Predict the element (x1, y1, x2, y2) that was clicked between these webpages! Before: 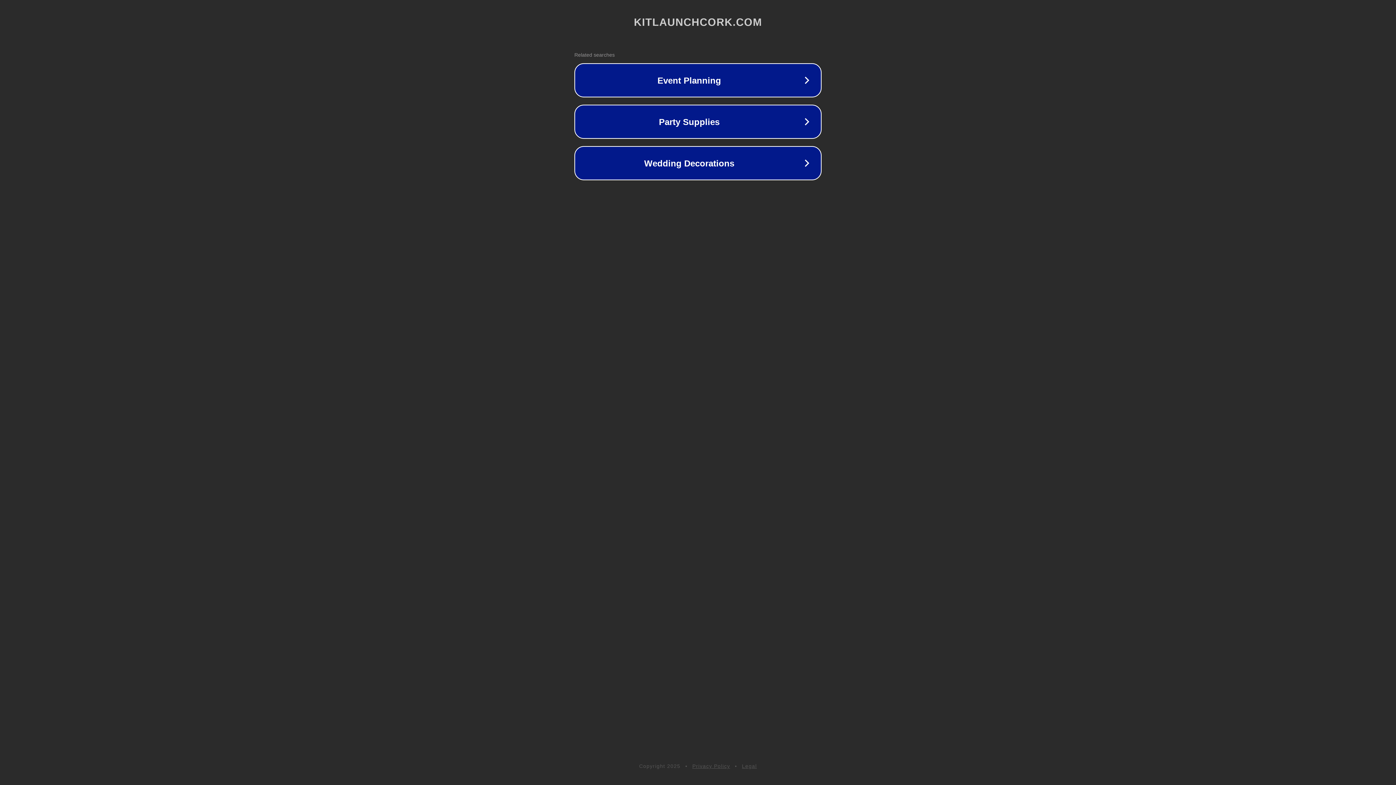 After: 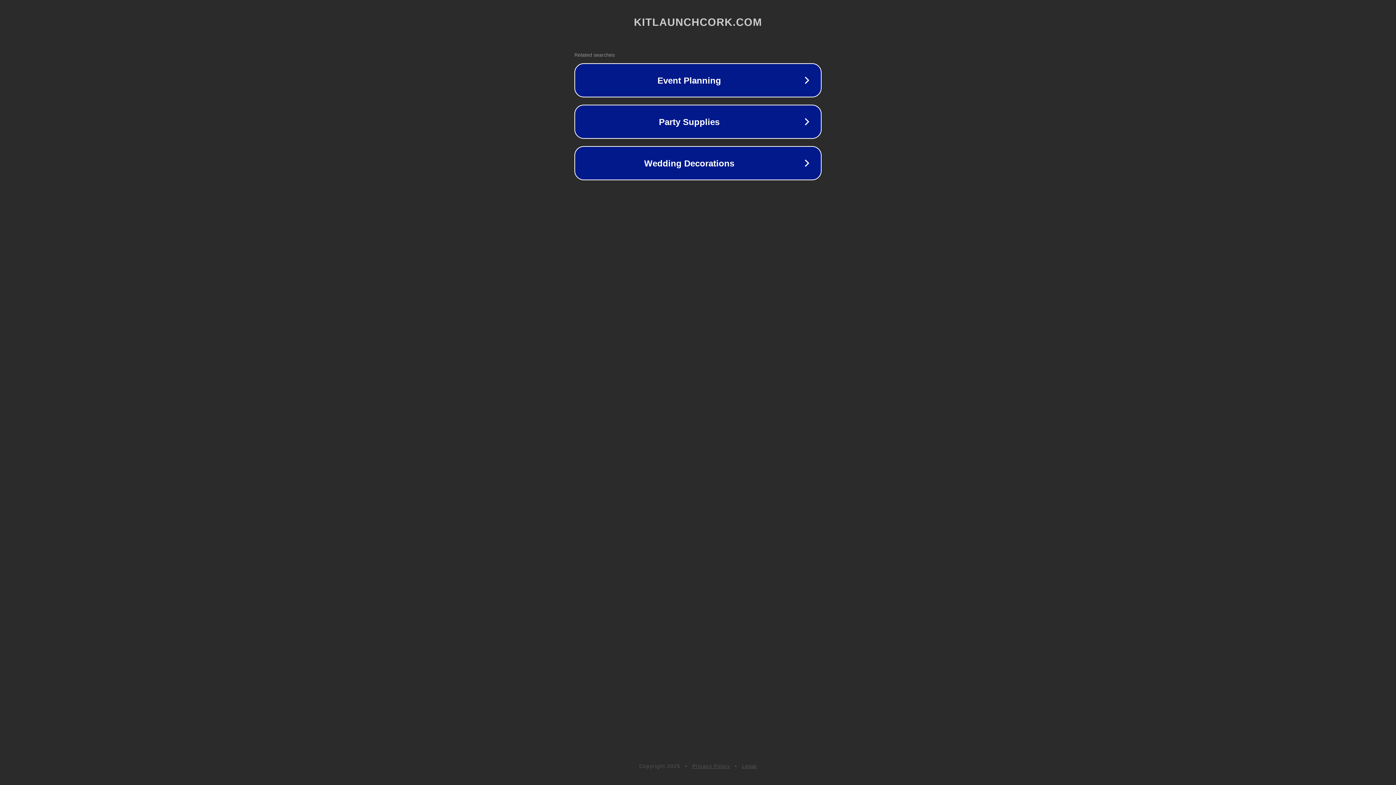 Action: bbox: (742, 763, 757, 769) label: Legal